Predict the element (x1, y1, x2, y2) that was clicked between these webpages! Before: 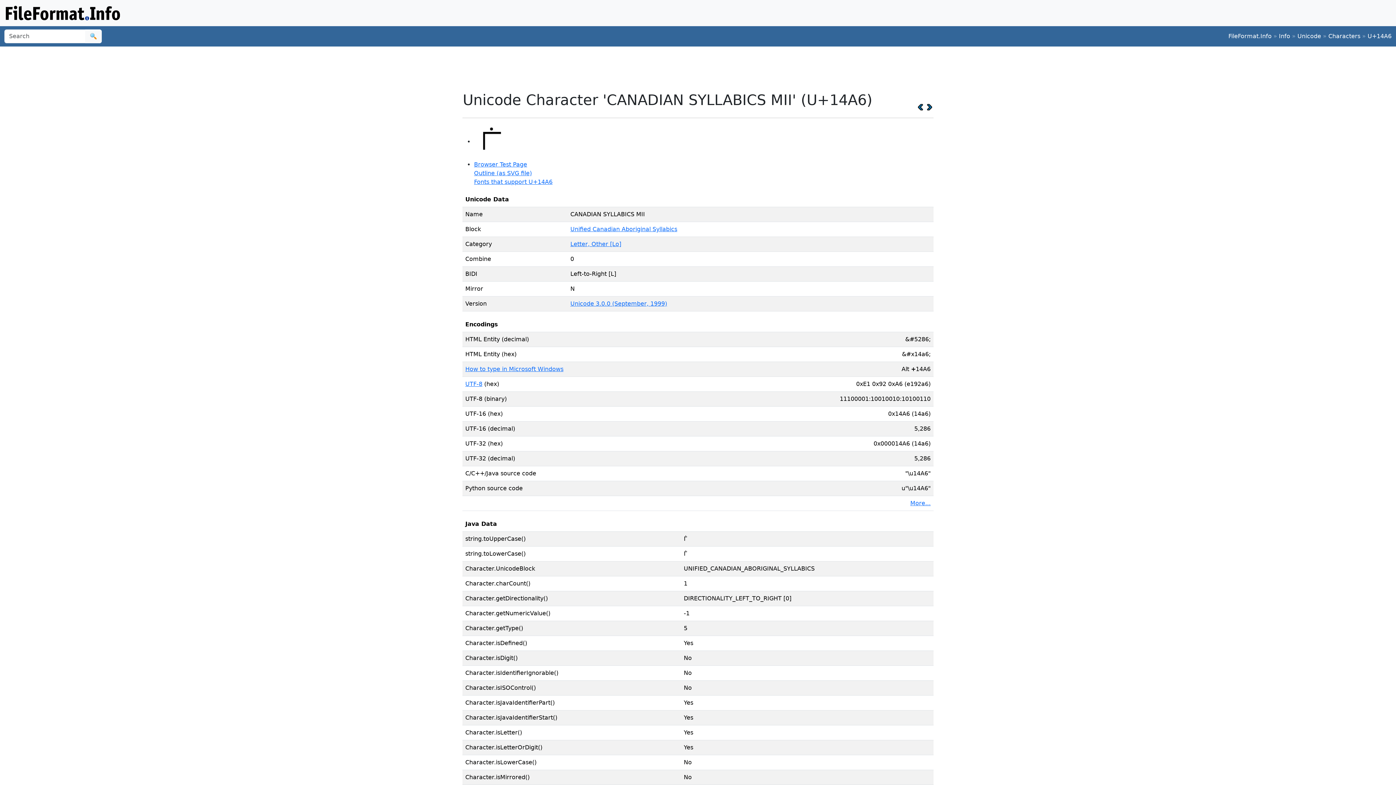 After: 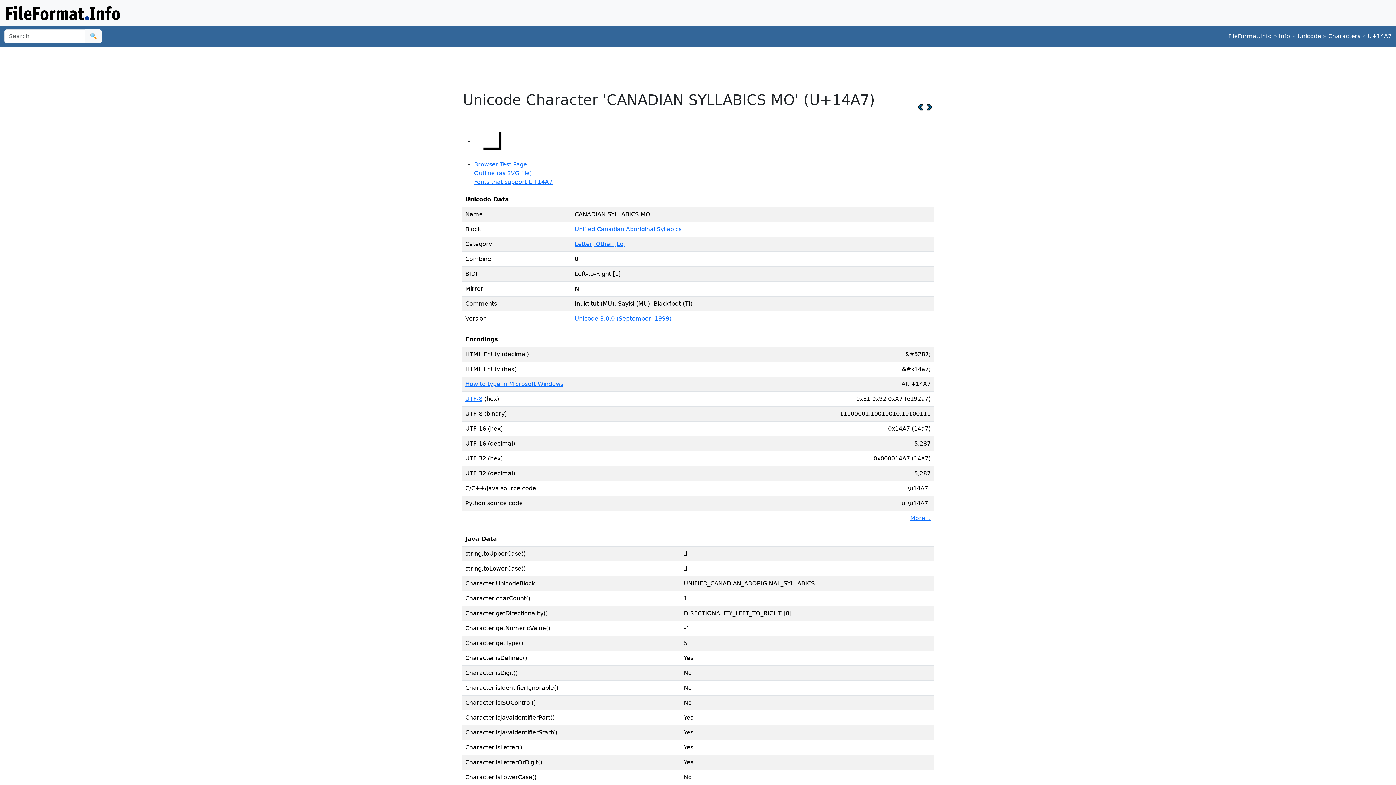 Action: bbox: (926, 103, 933, 110)